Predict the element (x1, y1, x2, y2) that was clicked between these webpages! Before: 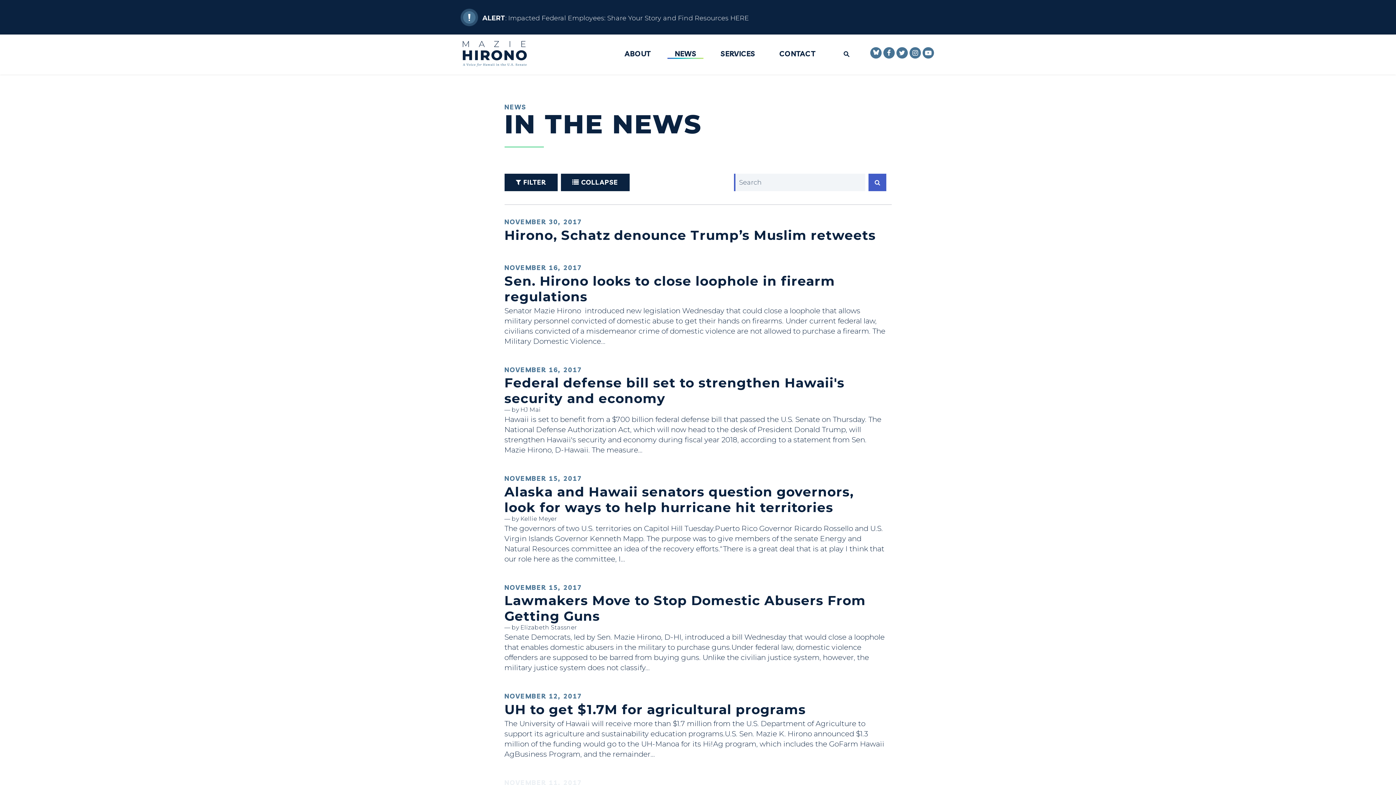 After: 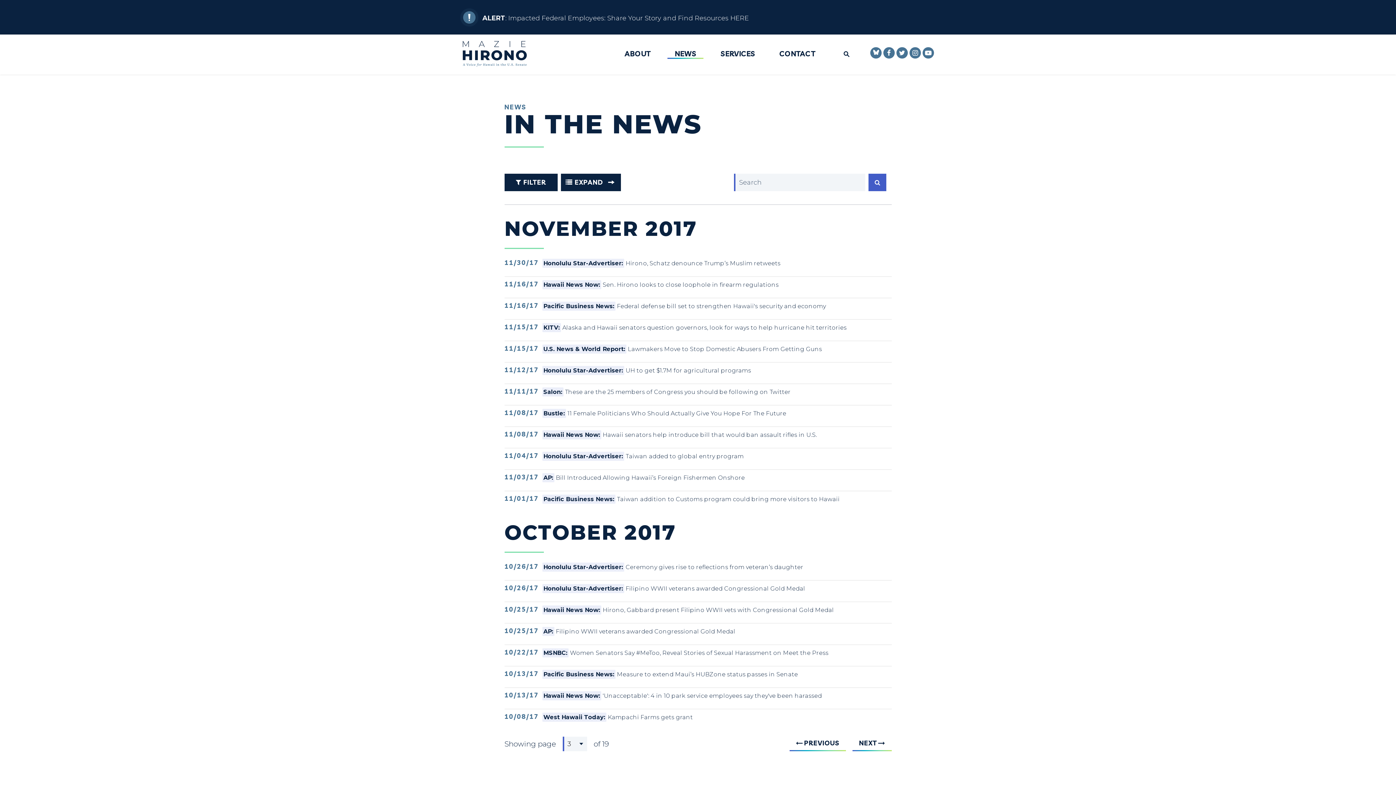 Action: bbox: (560, 173, 629, 191) label:  COLLAPSE